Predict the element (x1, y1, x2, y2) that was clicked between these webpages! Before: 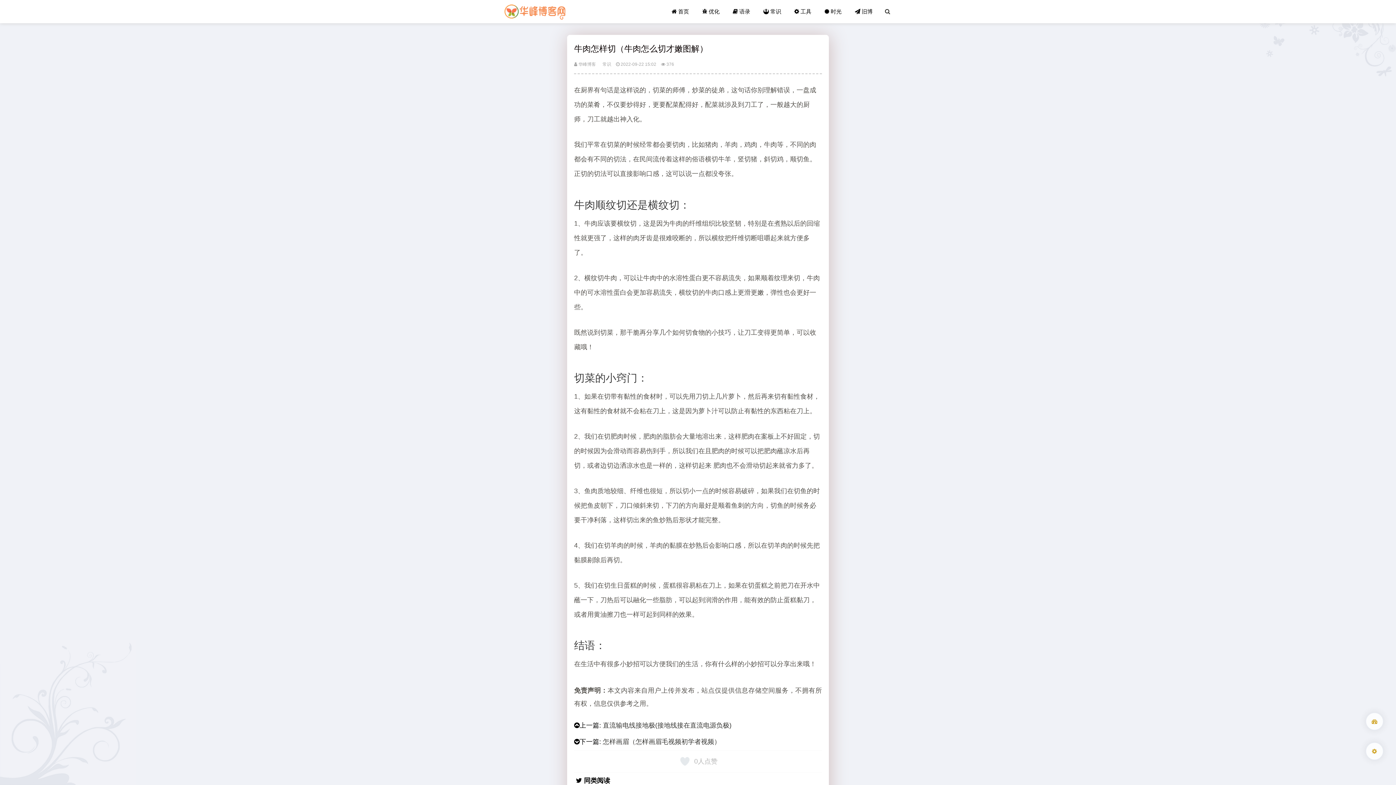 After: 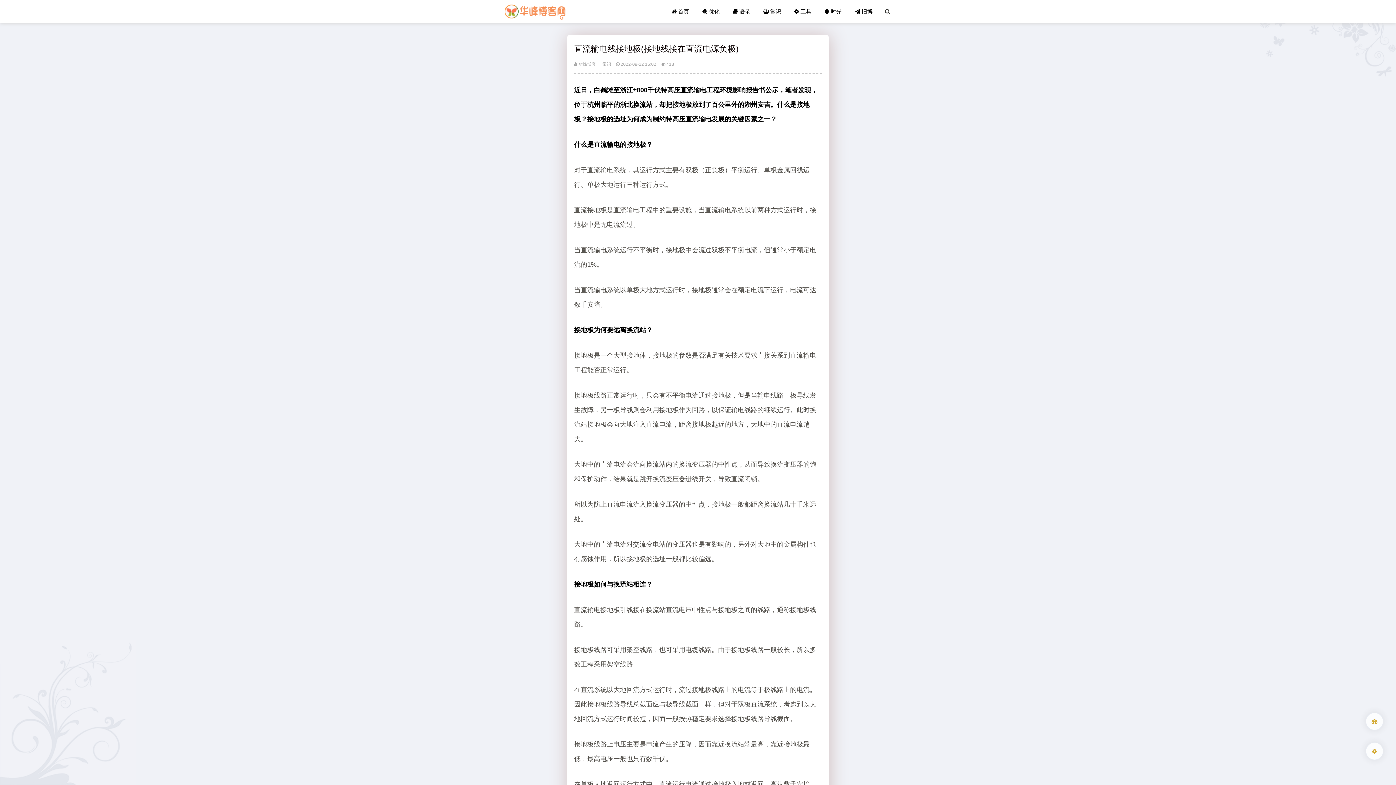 Action: label: 直流输电线接地极(接地线接在直流电源负极) bbox: (602, 722, 731, 729)